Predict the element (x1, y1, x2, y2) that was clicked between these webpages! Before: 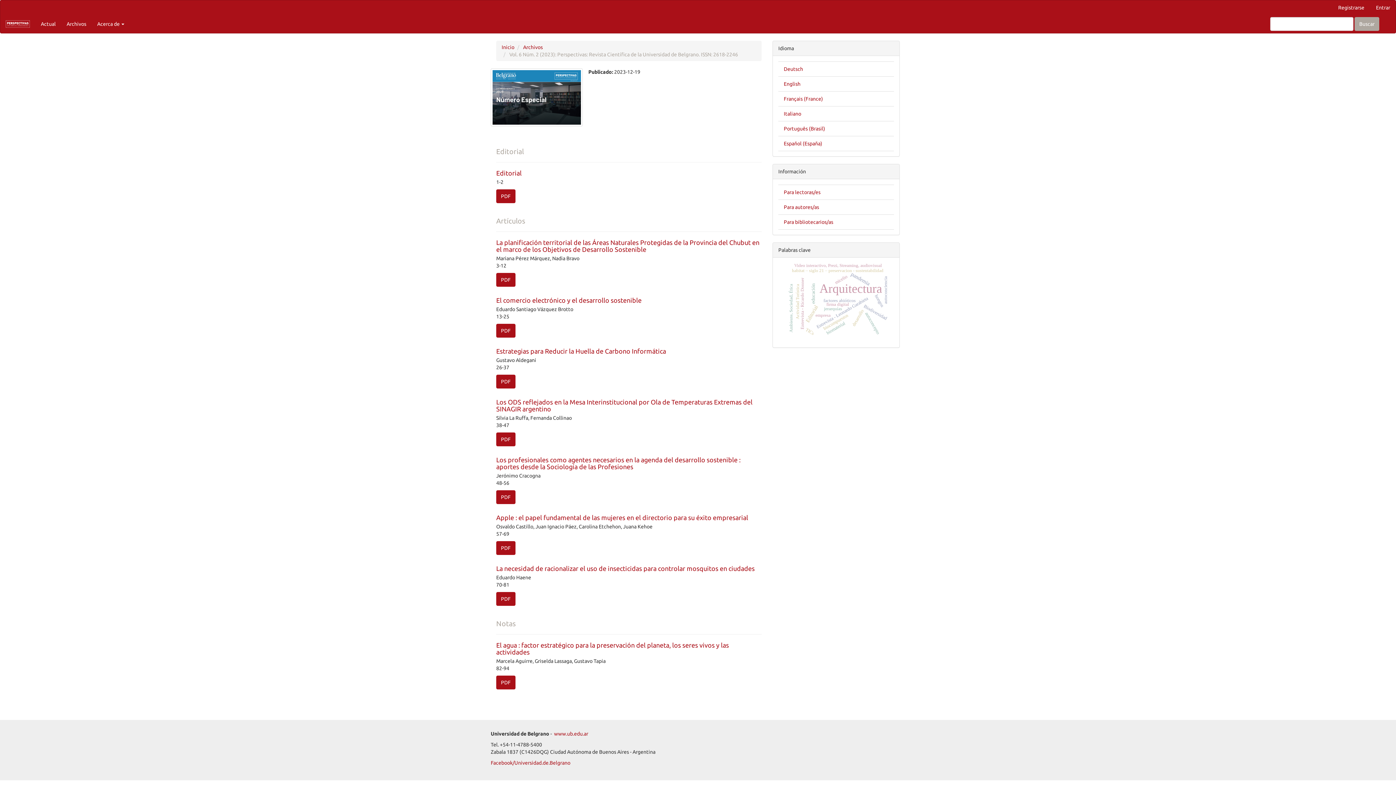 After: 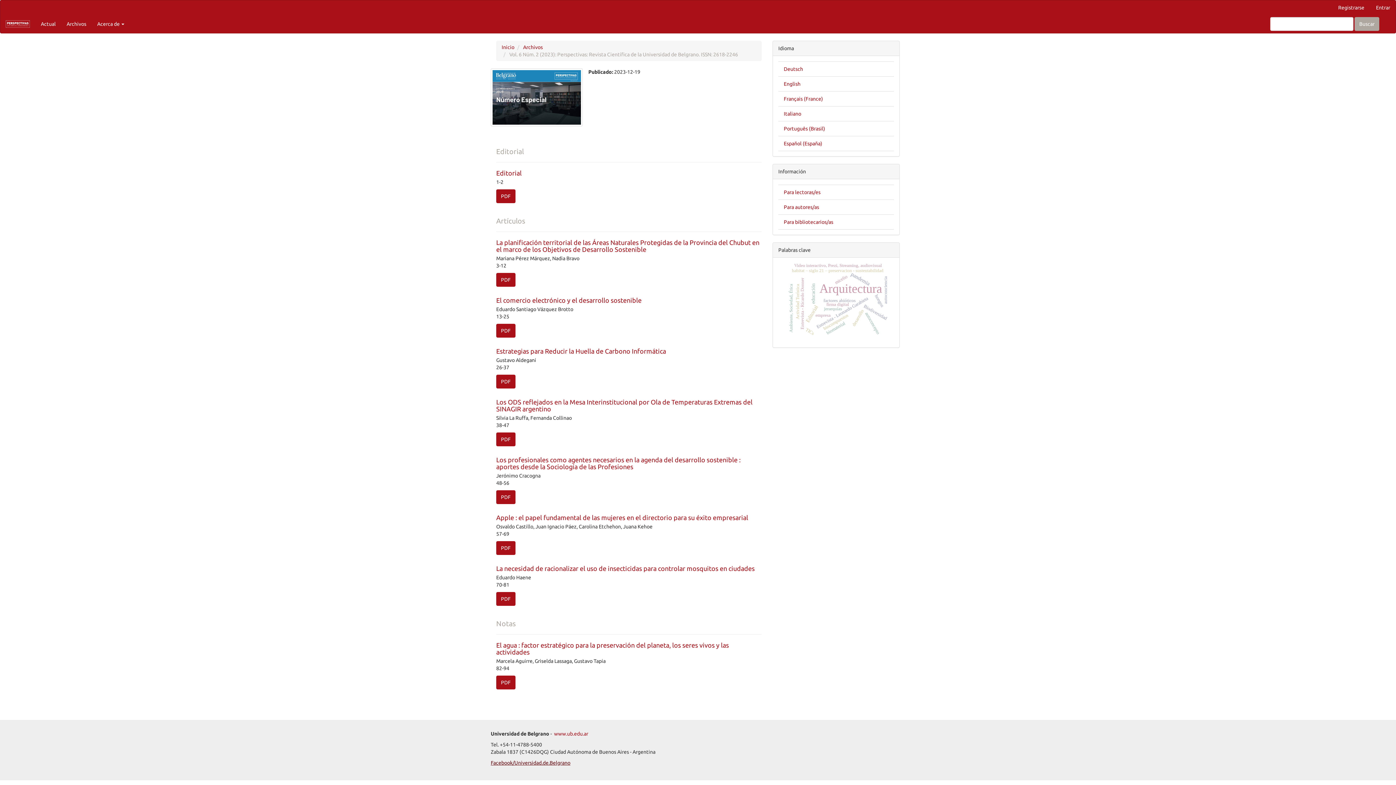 Action: label: Facebook/Universidad.de.Belgrano bbox: (490, 760, 570, 766)